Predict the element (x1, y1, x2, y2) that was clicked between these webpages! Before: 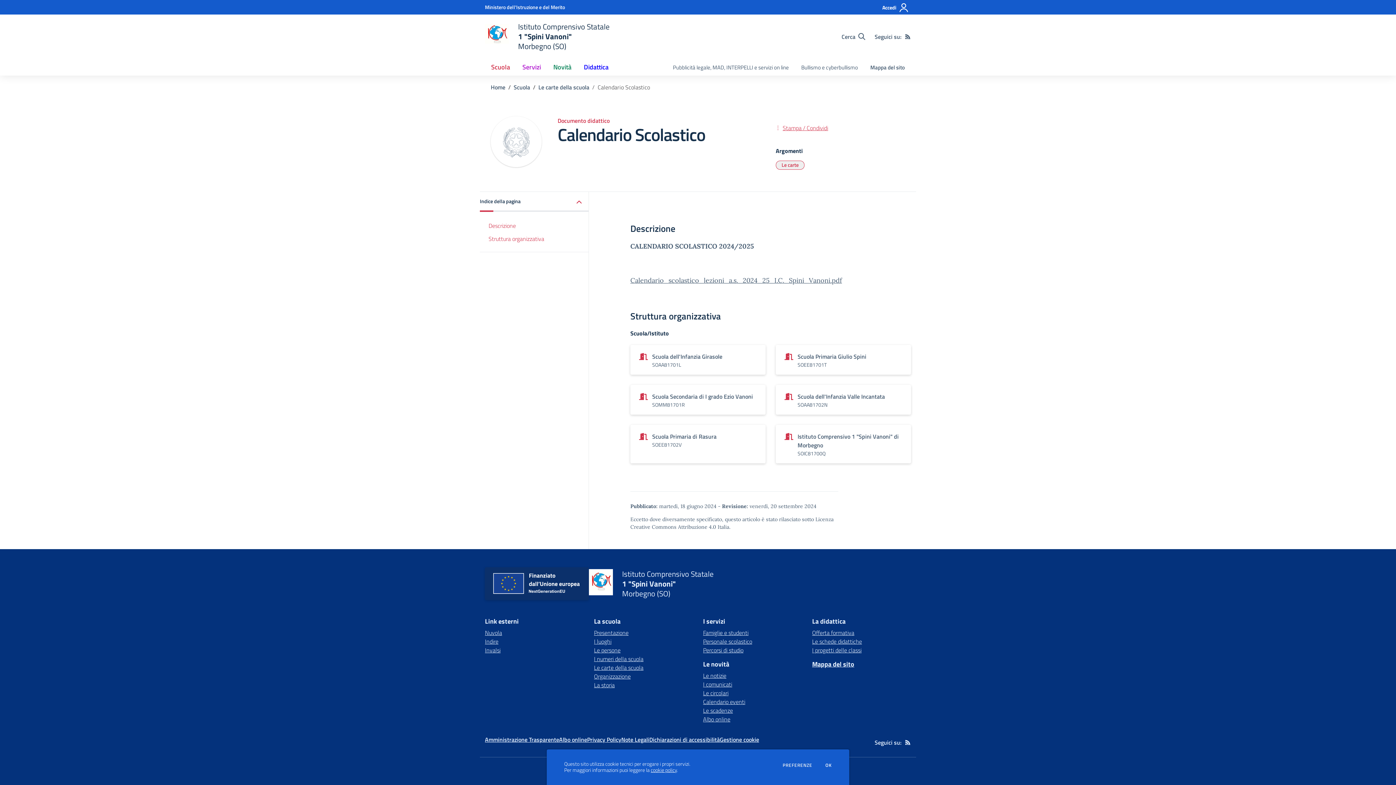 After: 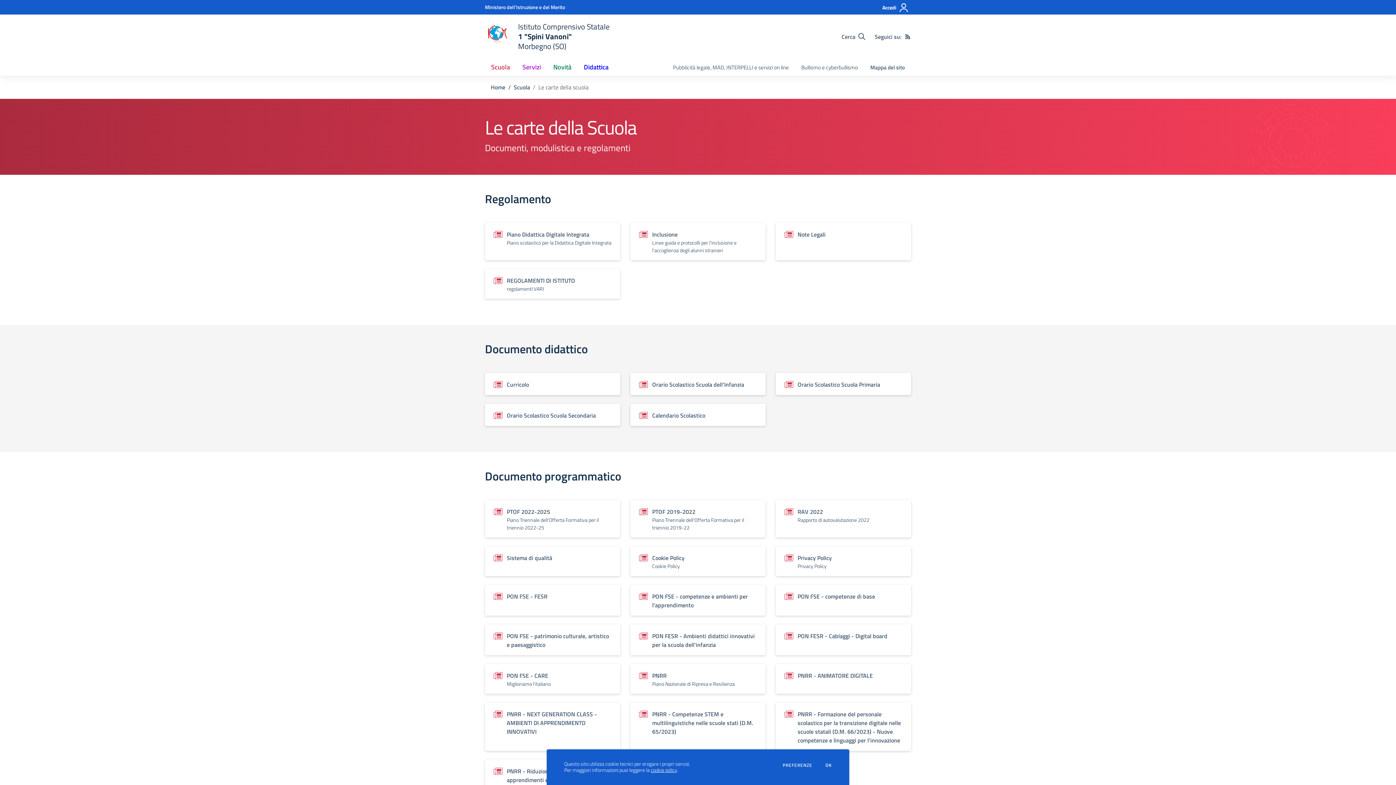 Action: bbox: (538, 82, 589, 91) label: Le carte della scuola